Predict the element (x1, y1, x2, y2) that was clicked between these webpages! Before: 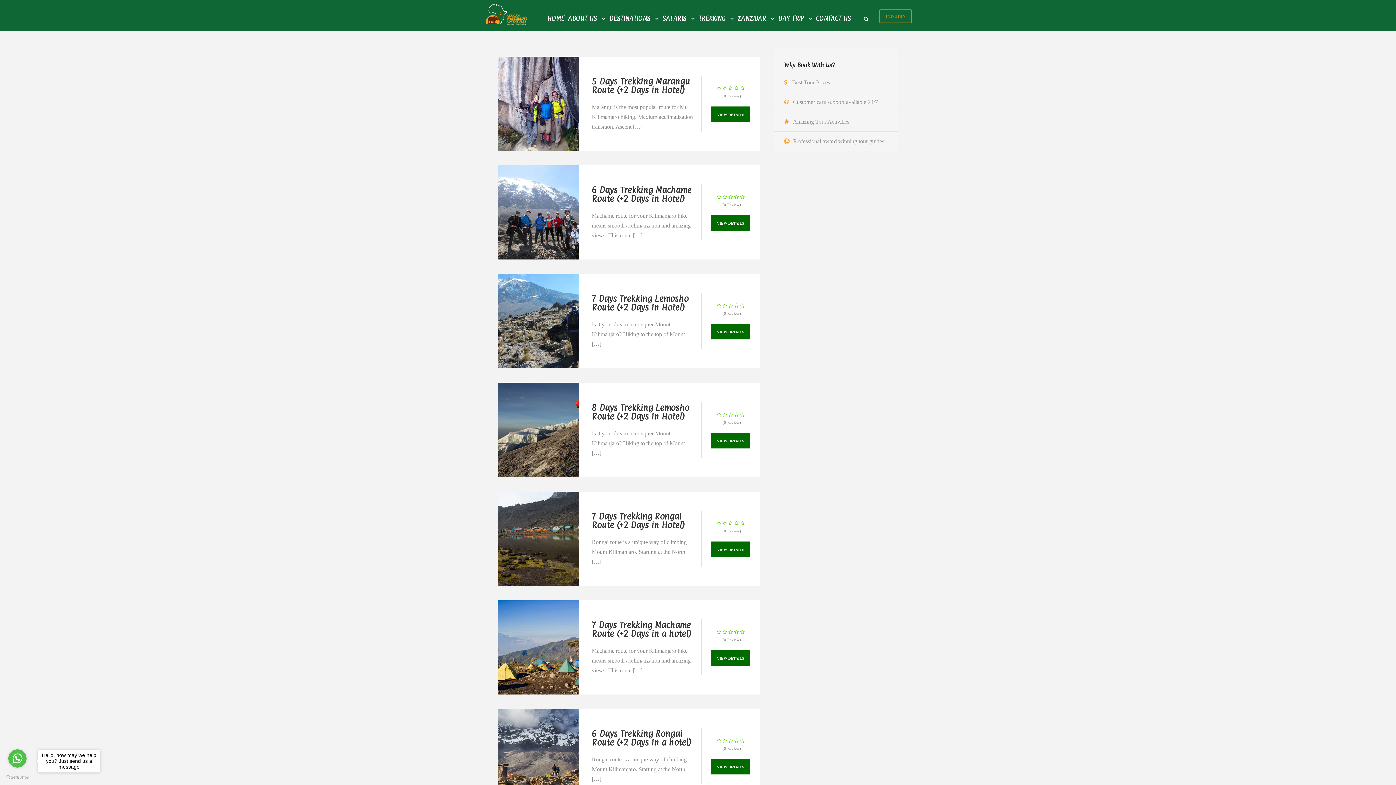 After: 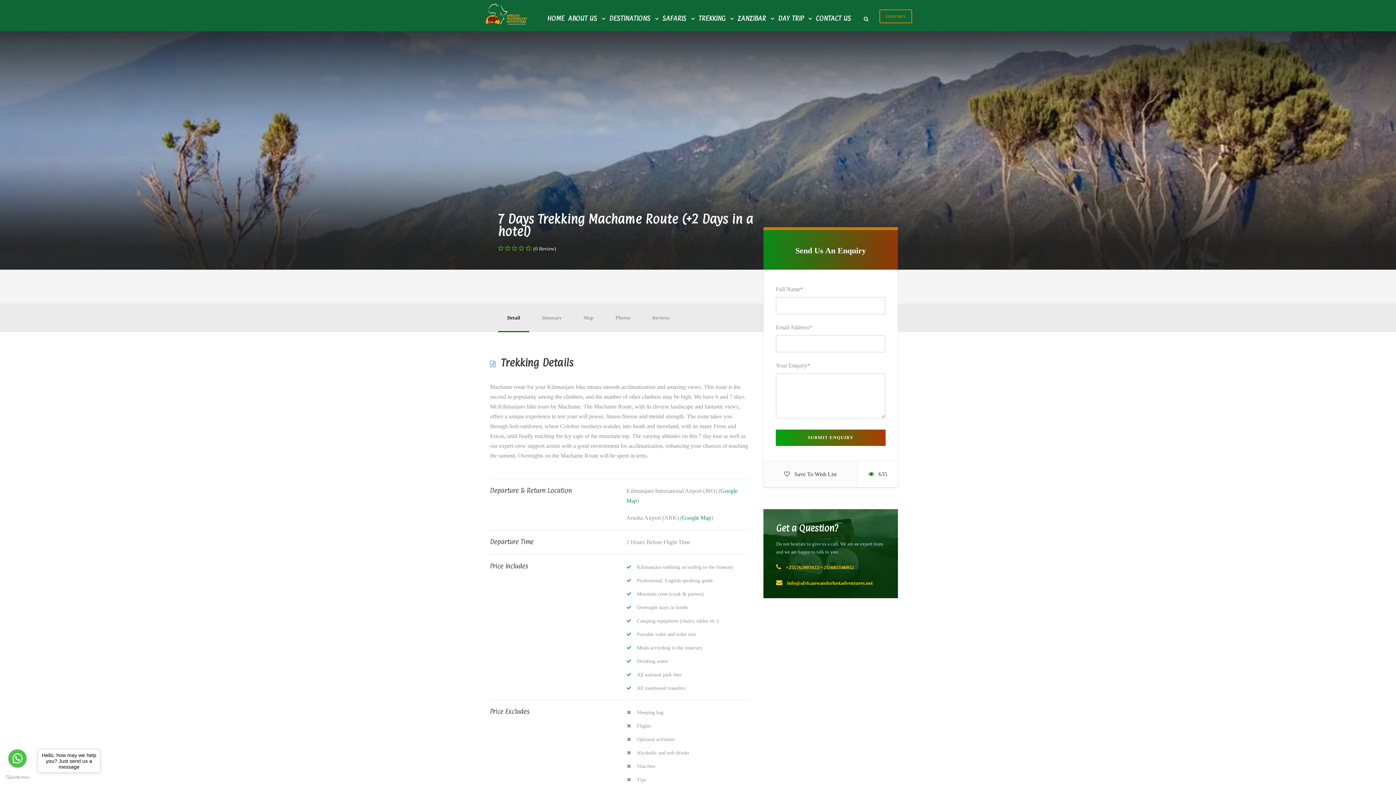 Action: label: VIEW DETAILS bbox: (711, 650, 750, 666)